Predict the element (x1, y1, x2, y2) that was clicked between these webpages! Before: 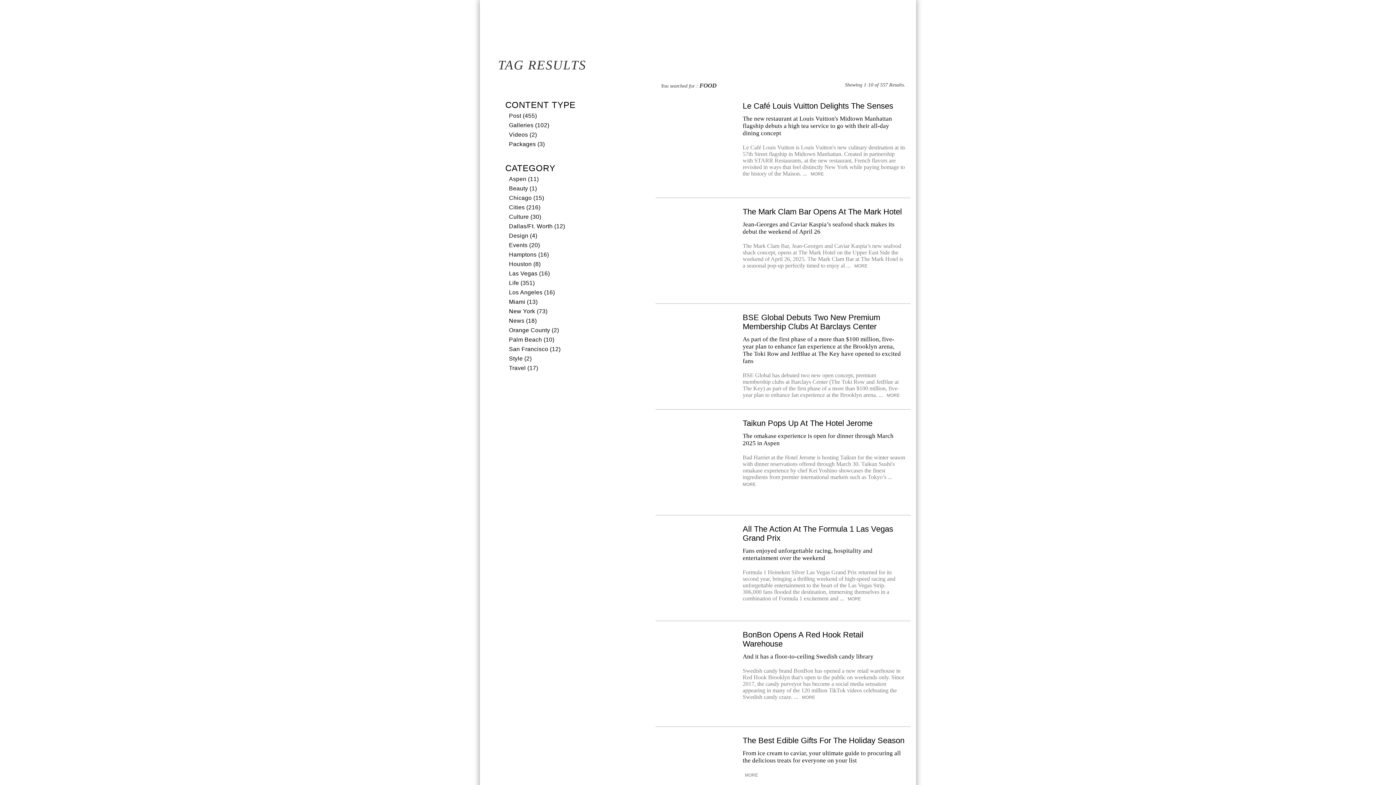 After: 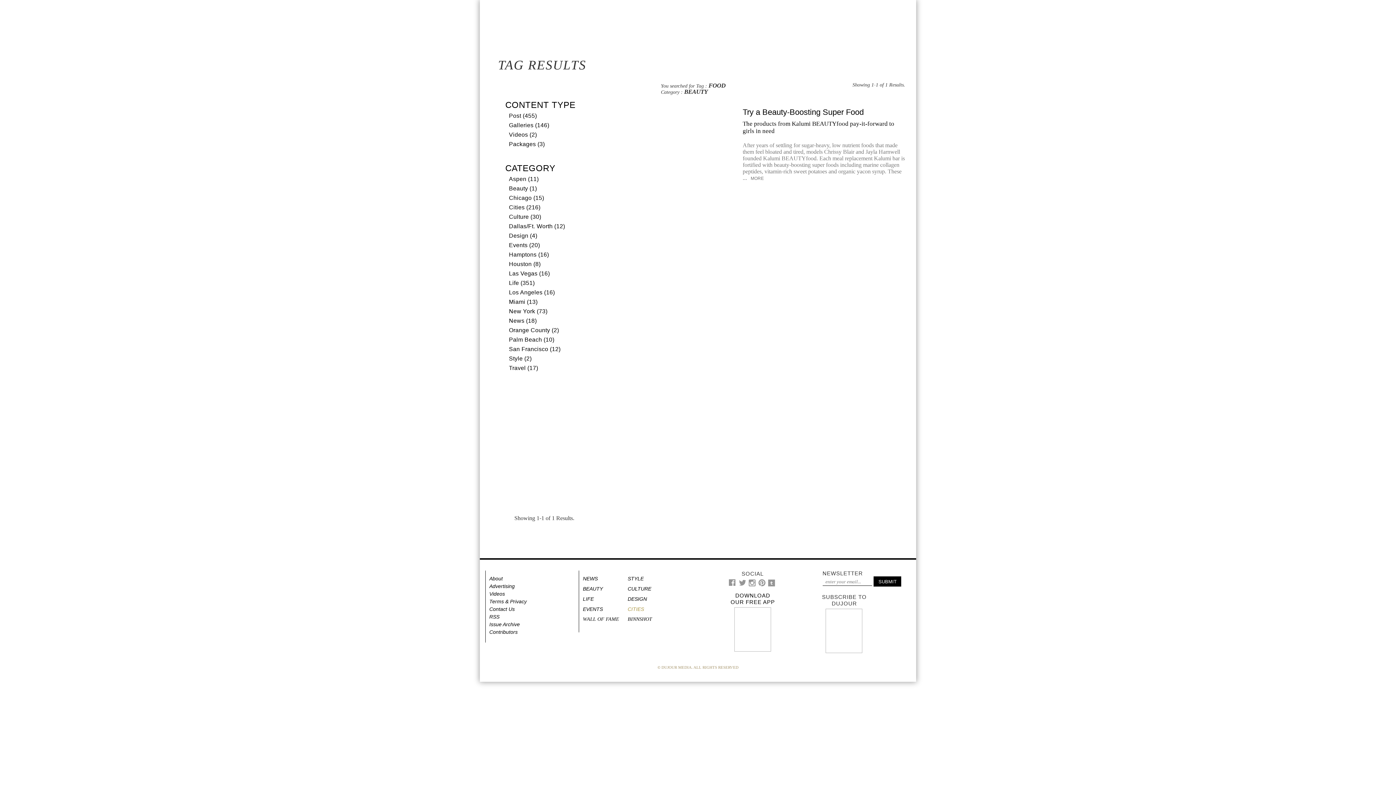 Action: label: Beauty (1) bbox: (509, 185, 537, 191)